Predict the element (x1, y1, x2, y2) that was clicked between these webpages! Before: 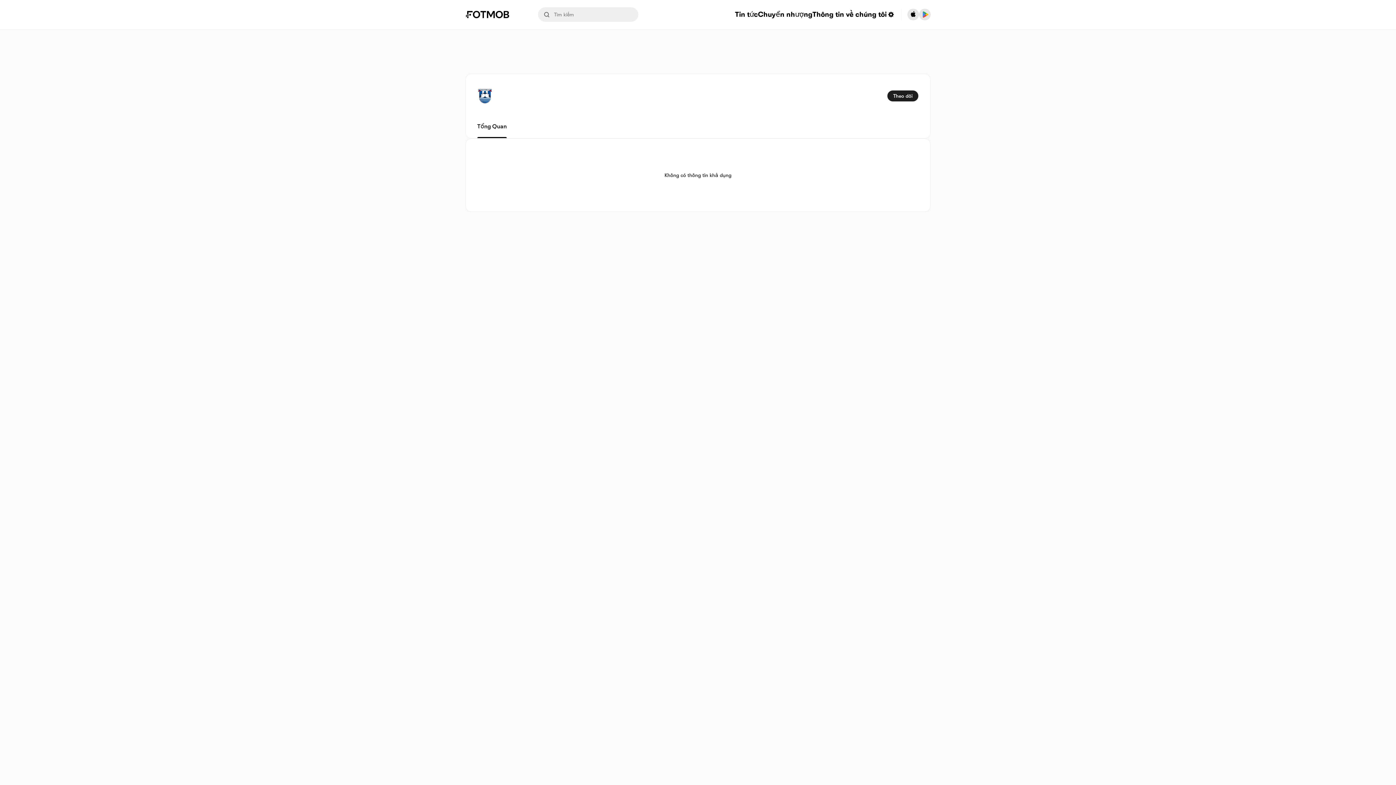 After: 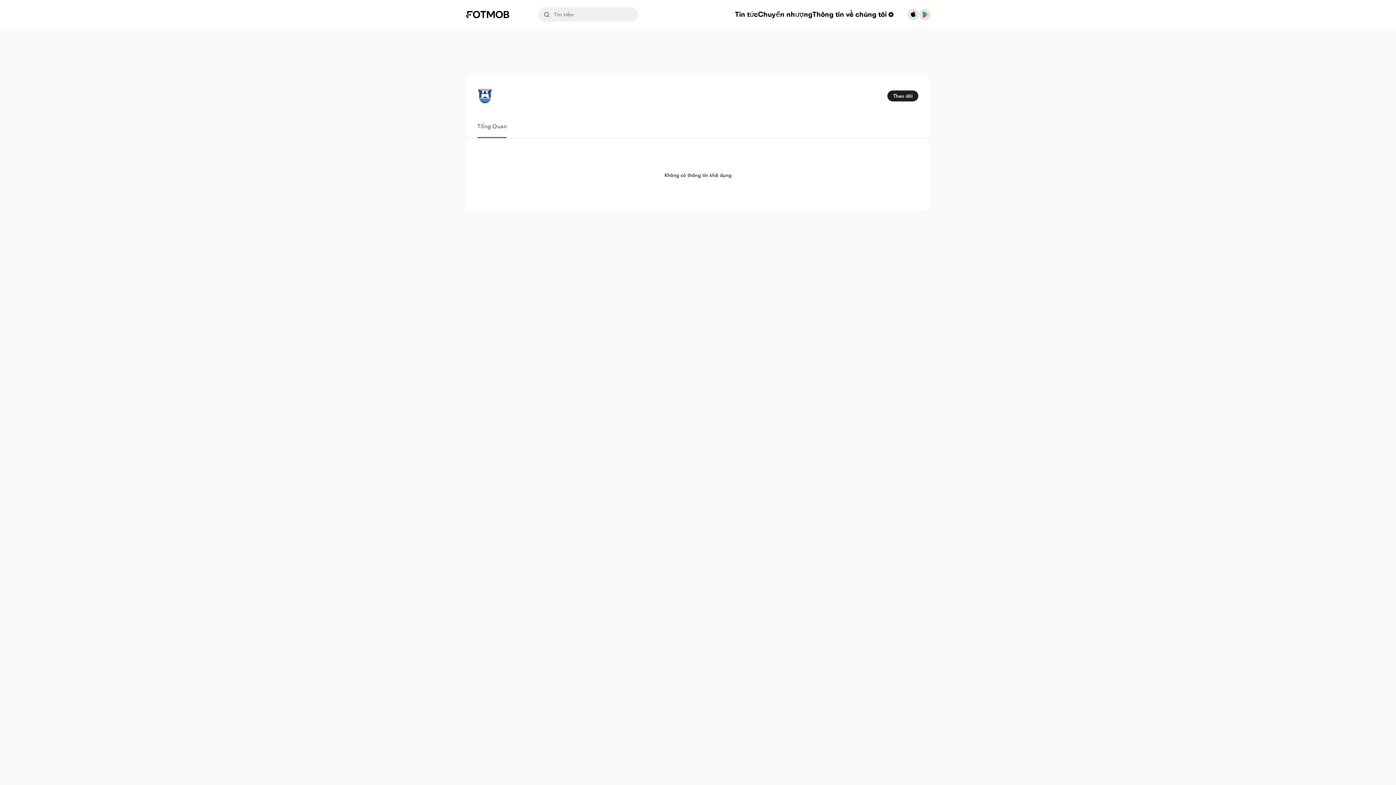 Action: bbox: (477, 114, 506, 138) label: Tổng Quan